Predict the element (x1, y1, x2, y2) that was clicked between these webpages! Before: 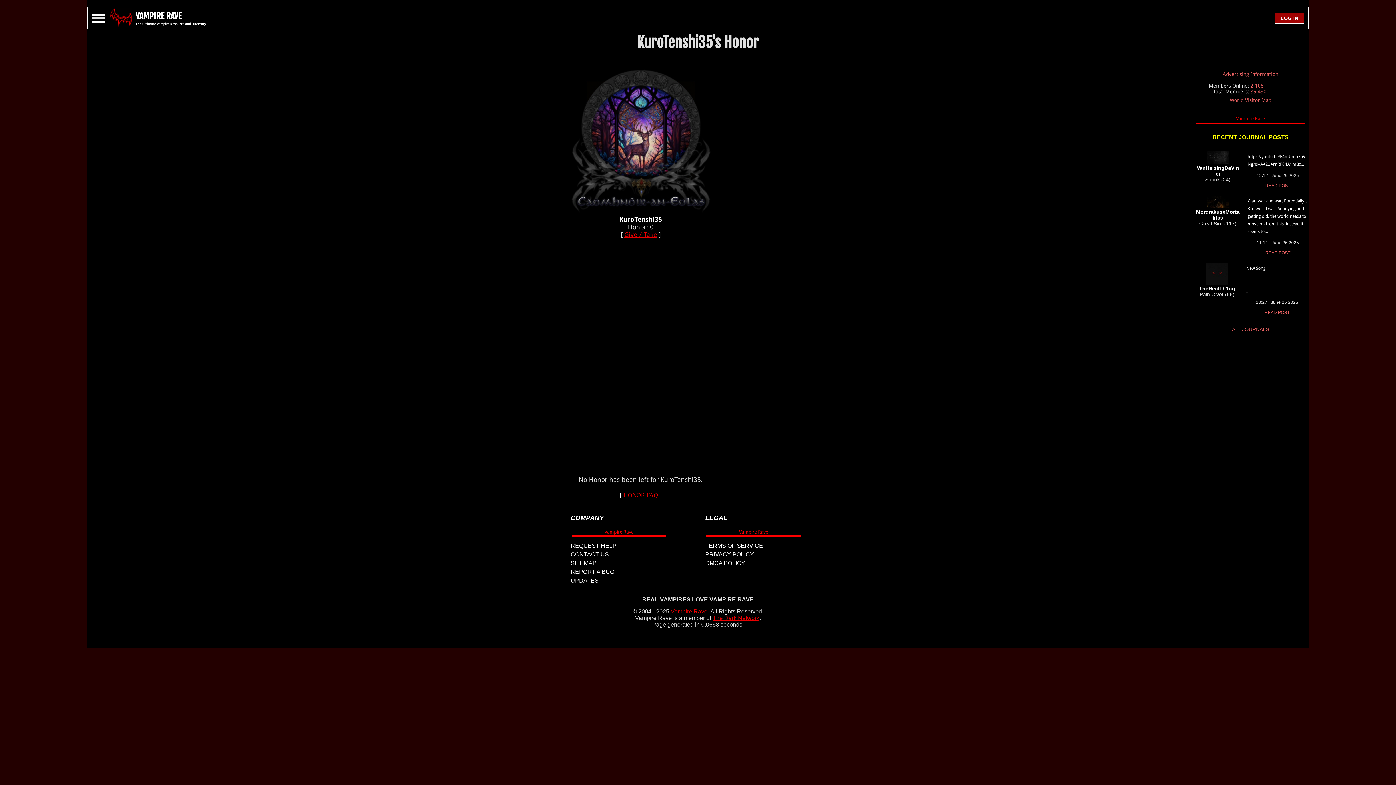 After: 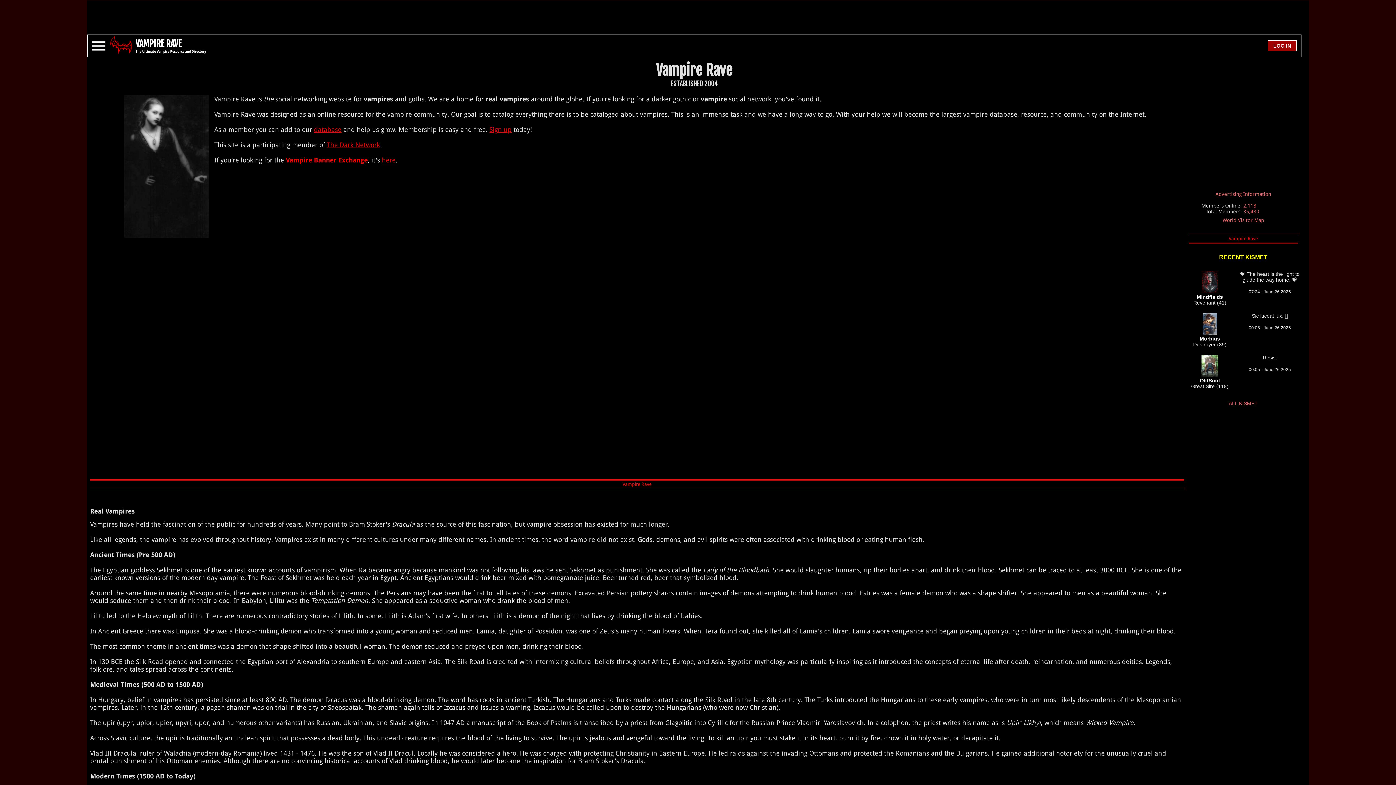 Action: bbox: (135, 10, 181, 21) label: VAMPIRE RAVE